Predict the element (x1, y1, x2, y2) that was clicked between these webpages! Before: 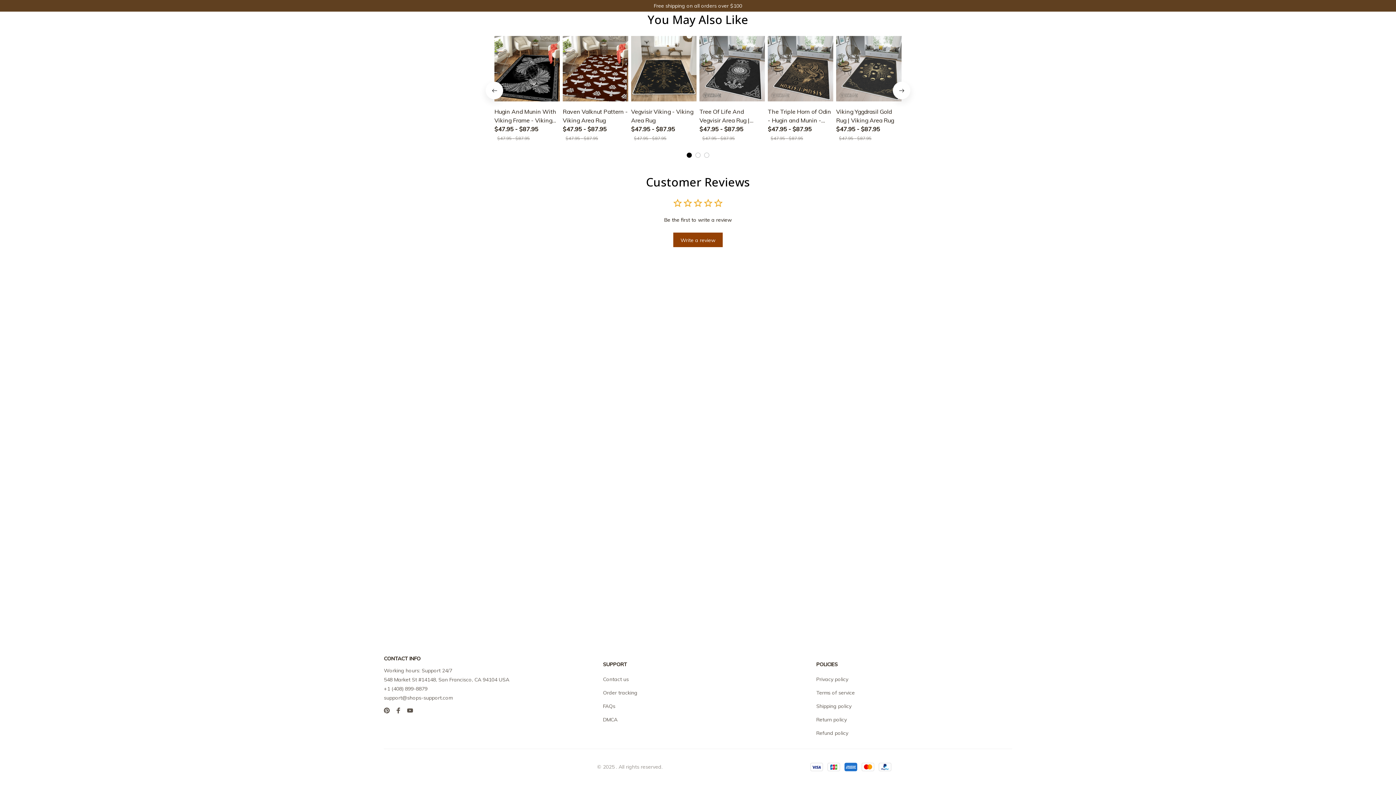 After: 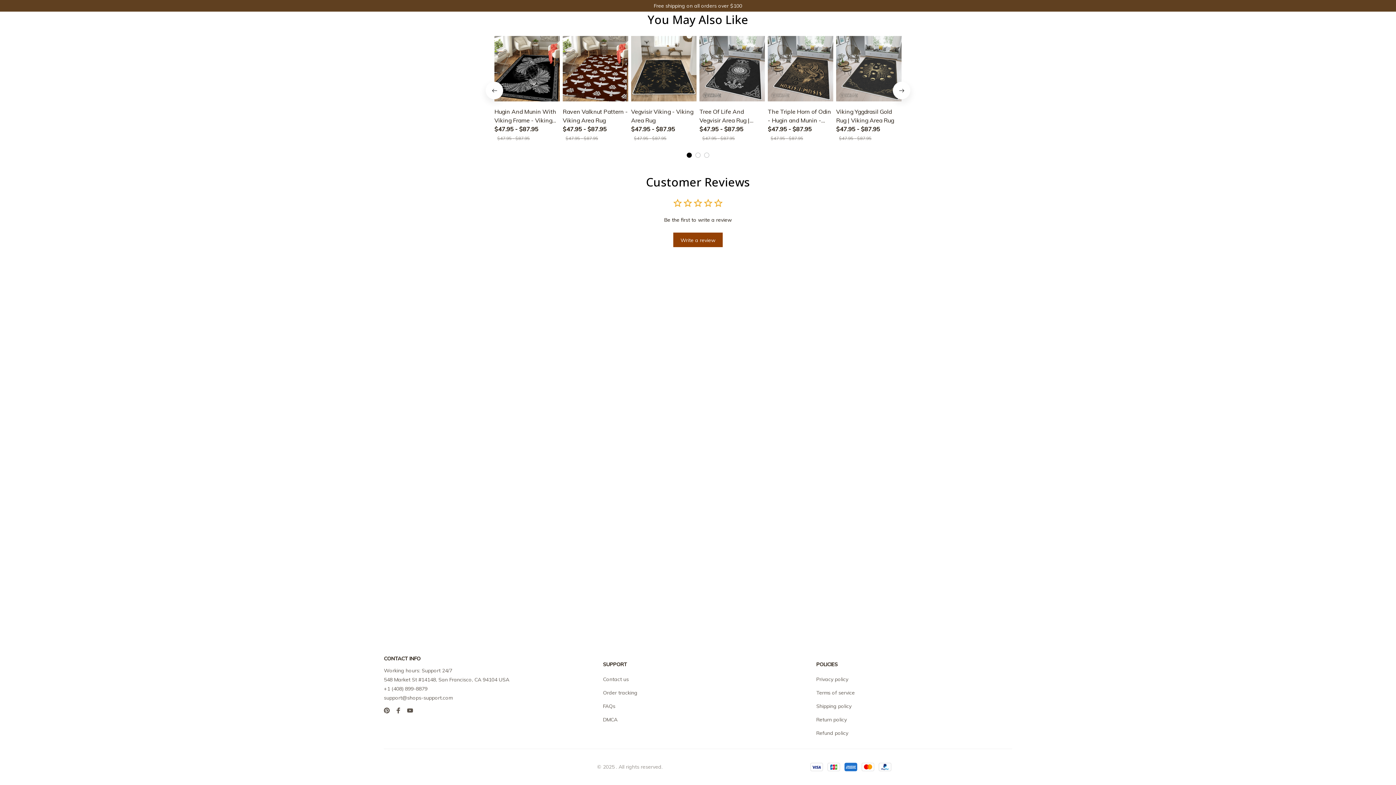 Action: bbox: (407, 708, 413, 713)